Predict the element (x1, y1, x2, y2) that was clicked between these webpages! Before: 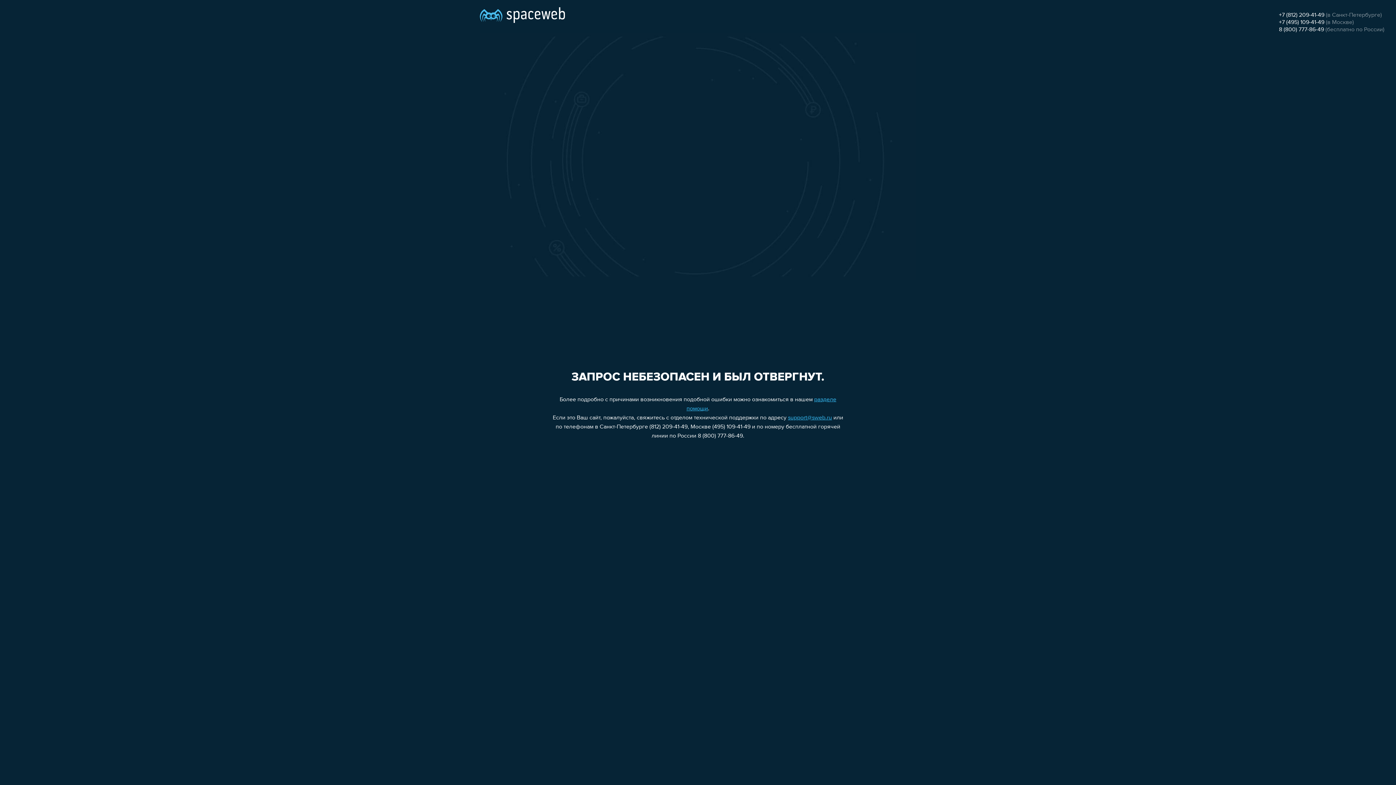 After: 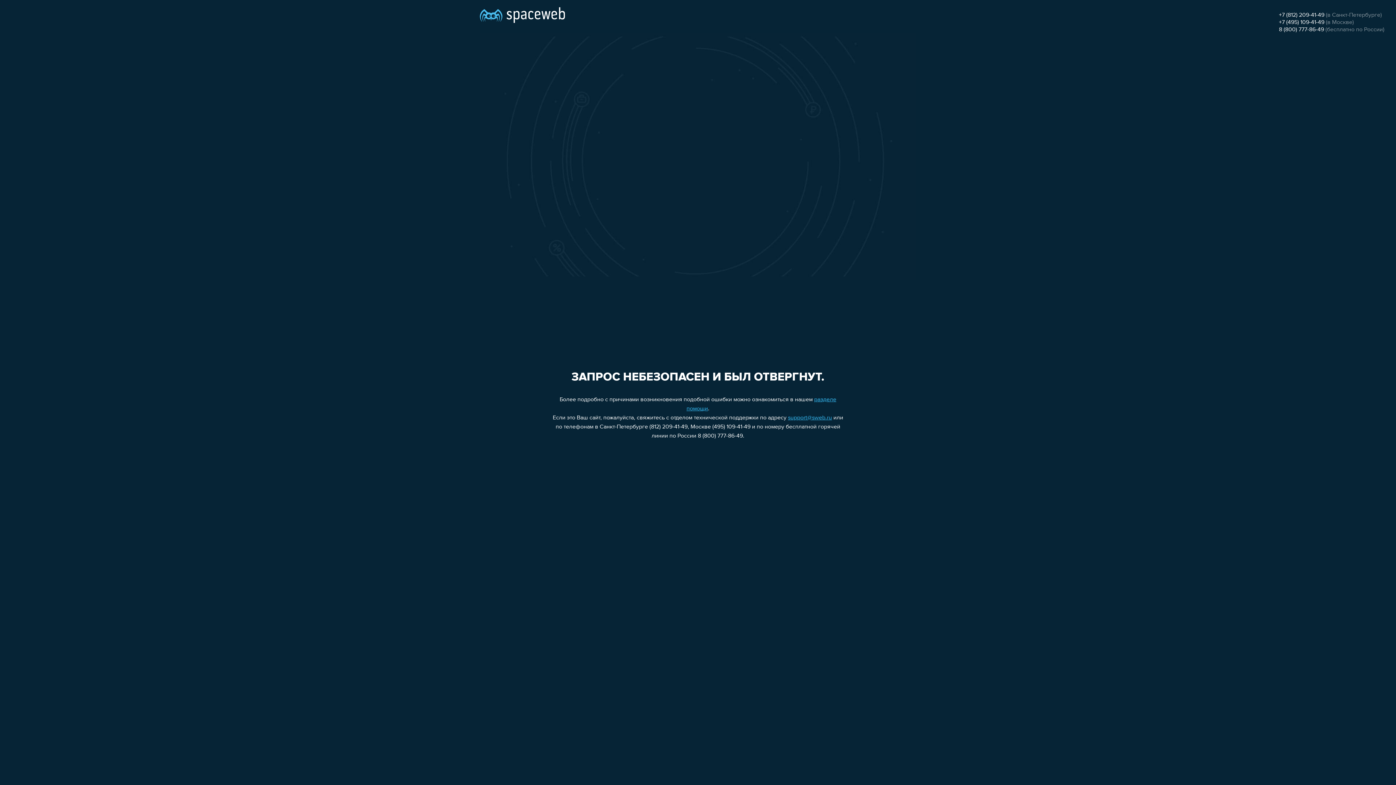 Action: label: +7 (812) 209-41-49 bbox: (1279, 12, 1324, 18)